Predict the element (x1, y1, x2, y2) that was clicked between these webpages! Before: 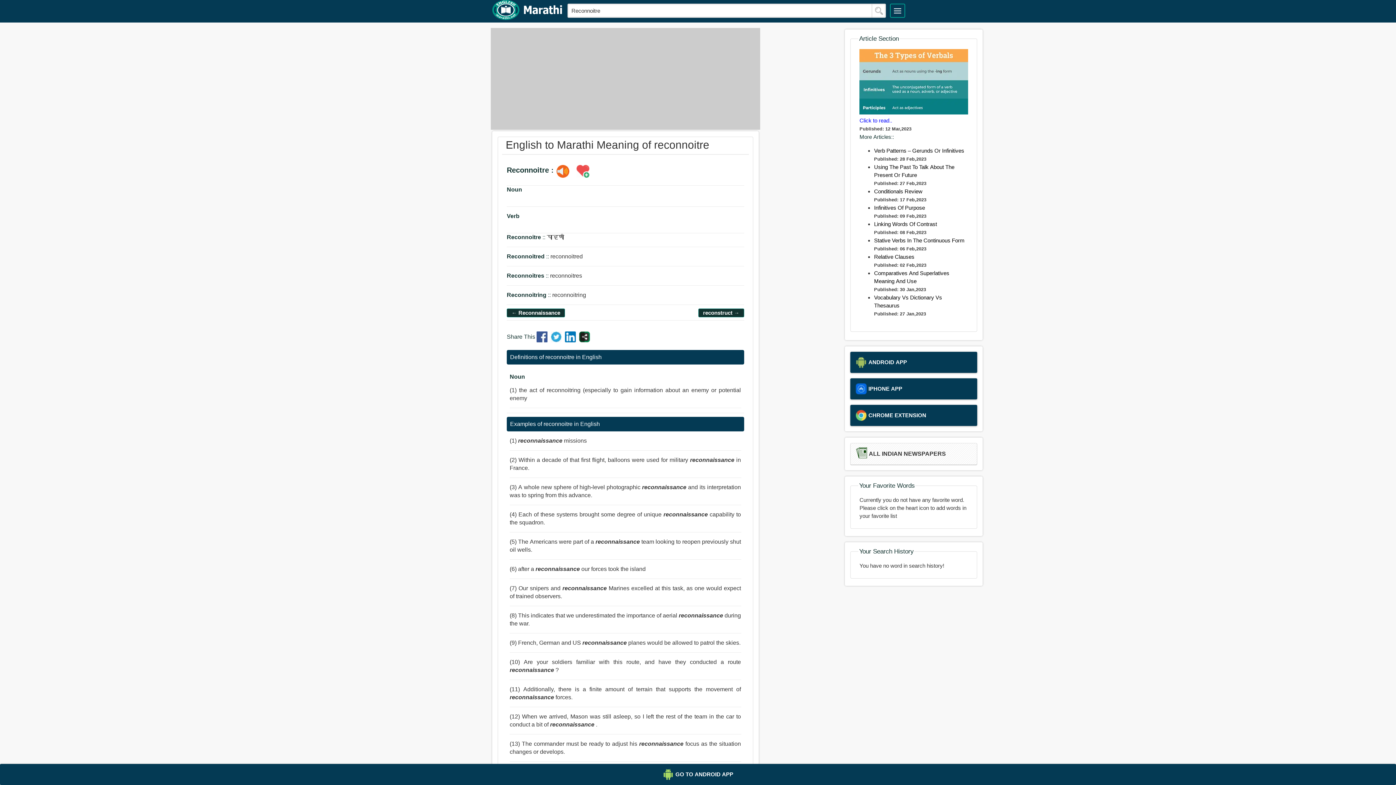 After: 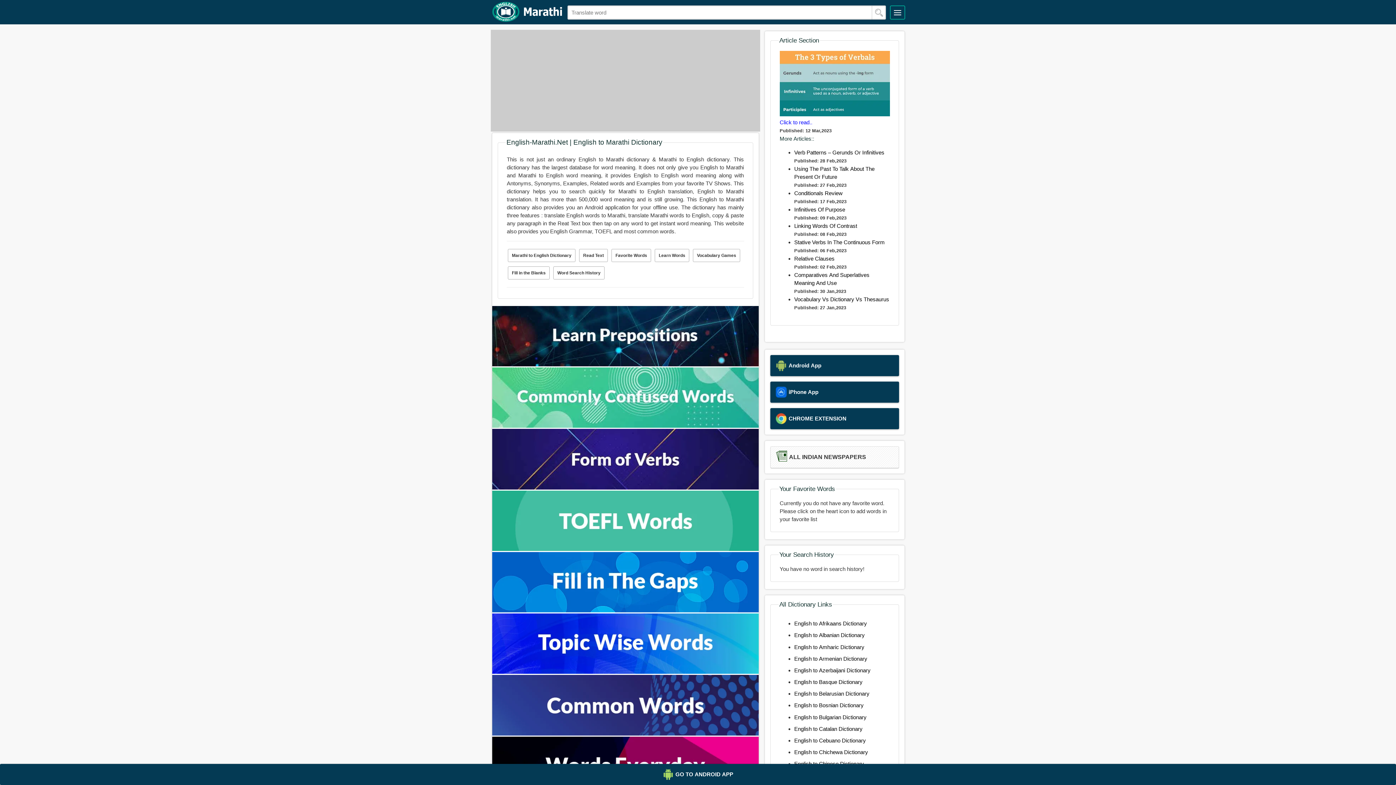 Action: bbox: (491, 0, 562, 22)